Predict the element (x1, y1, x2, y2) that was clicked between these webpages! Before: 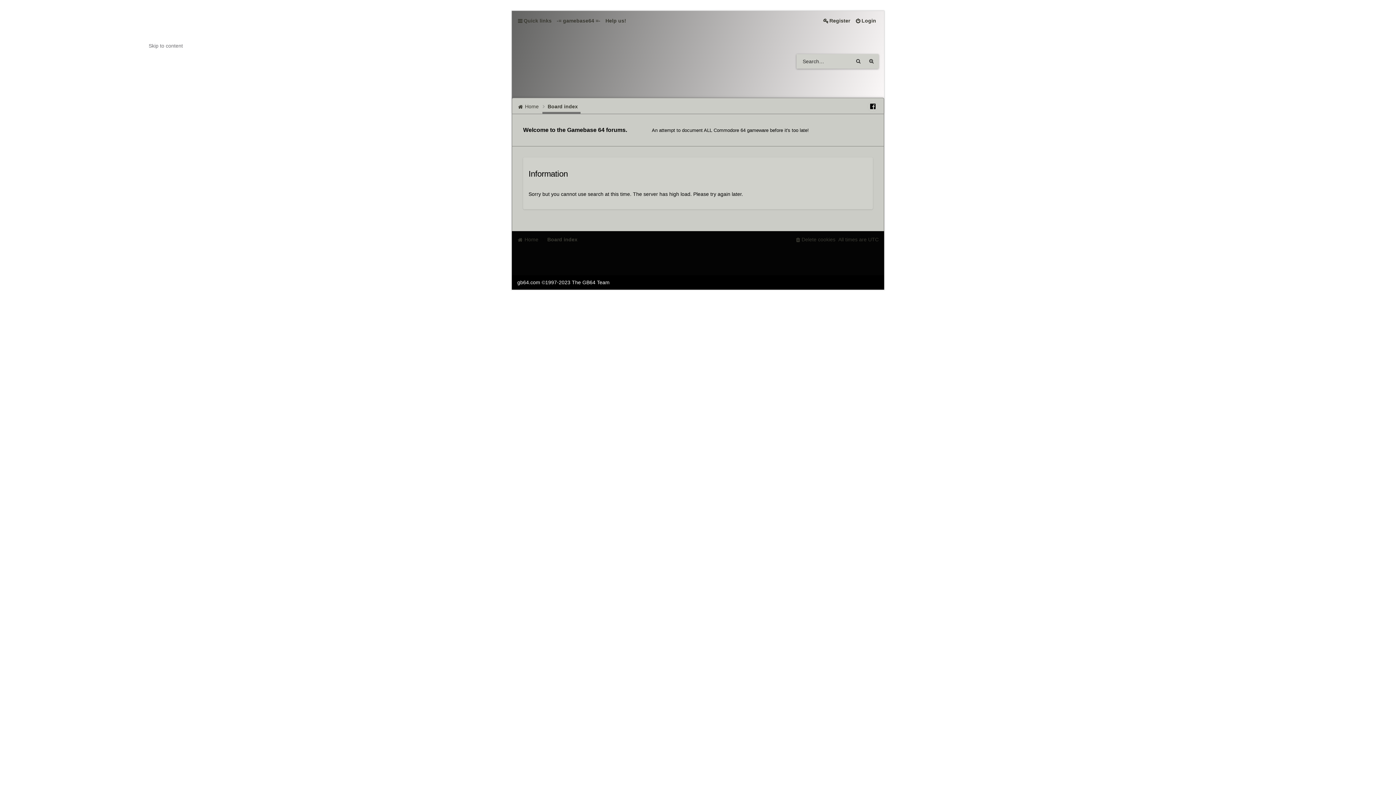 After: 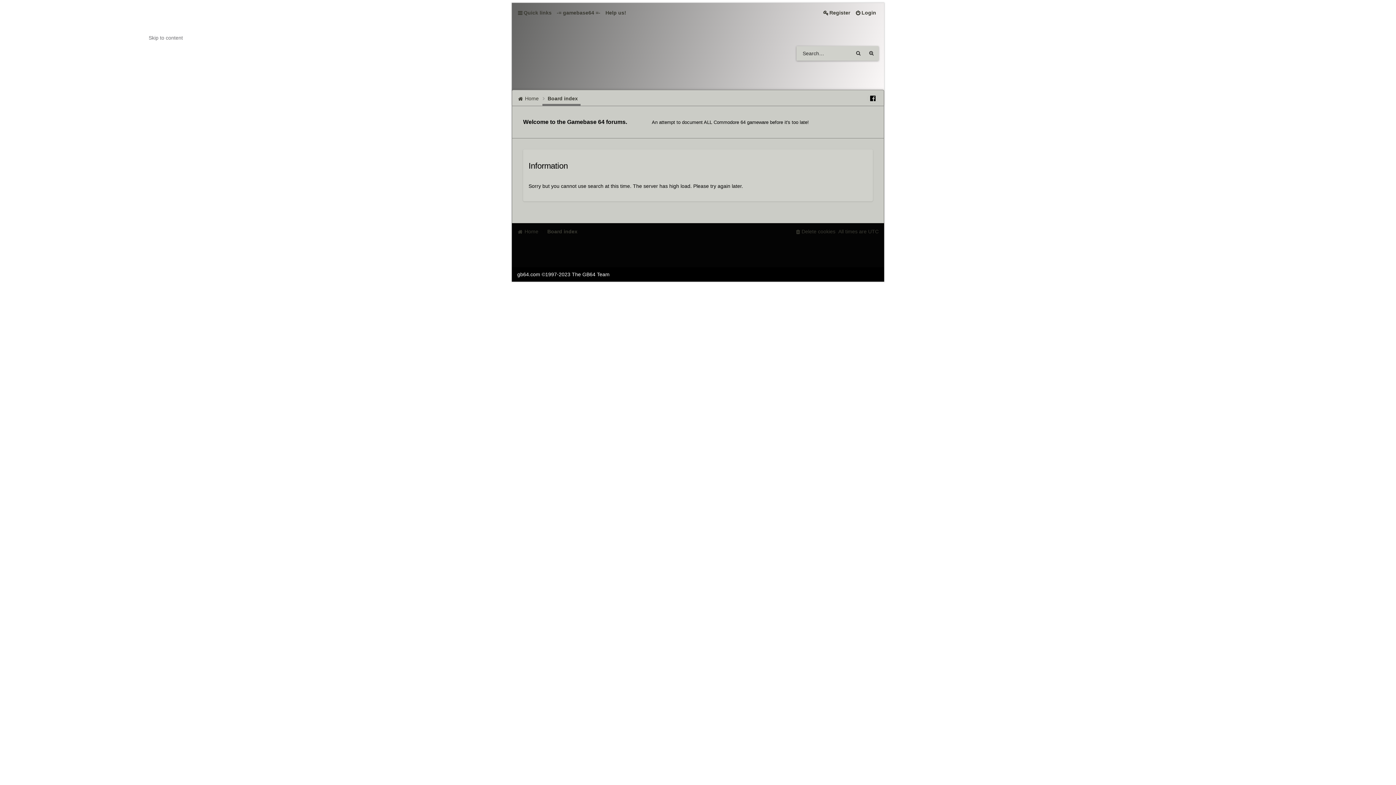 Action: label: Skip to content bbox: (148, 42, 182, 48)